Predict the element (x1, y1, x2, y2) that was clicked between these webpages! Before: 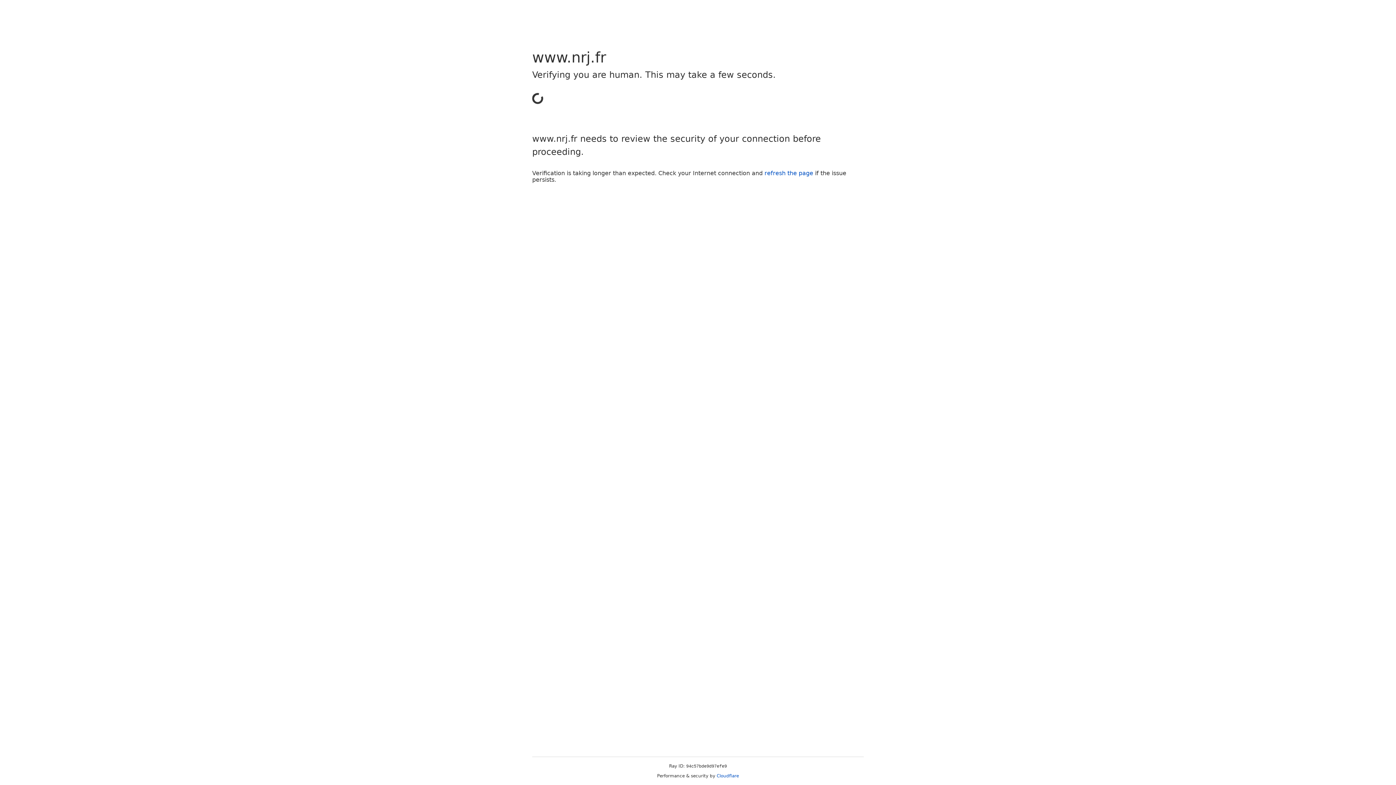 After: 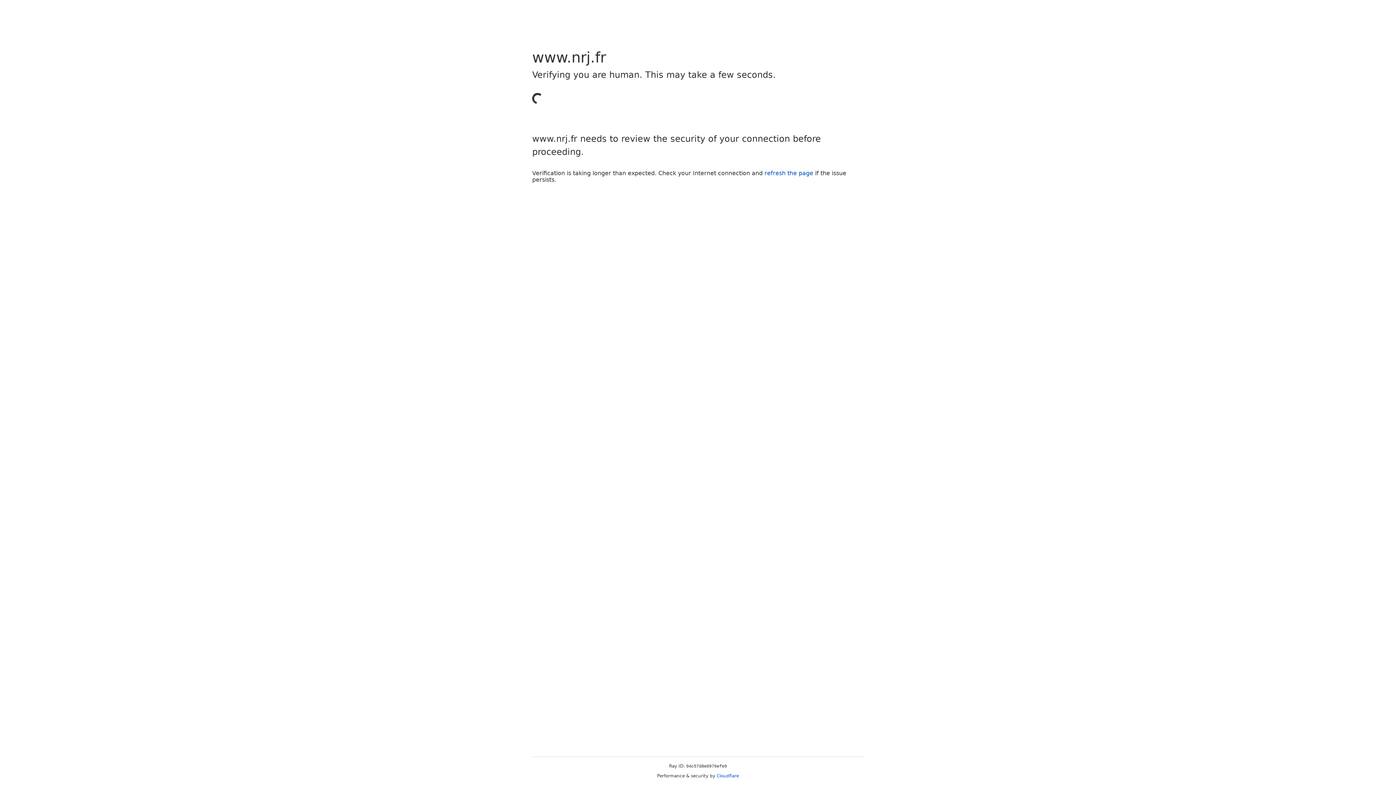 Action: label: refresh the page bbox: (764, 169, 813, 176)